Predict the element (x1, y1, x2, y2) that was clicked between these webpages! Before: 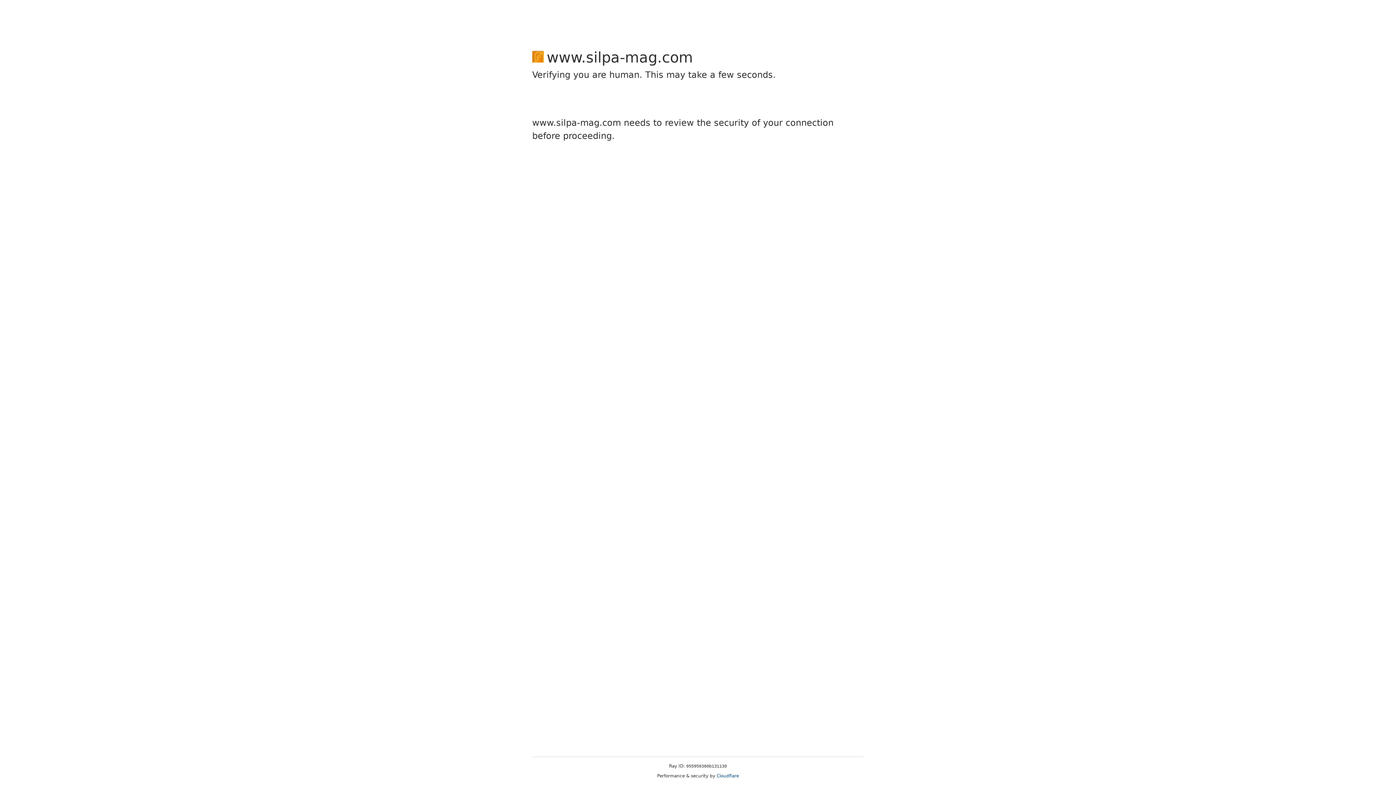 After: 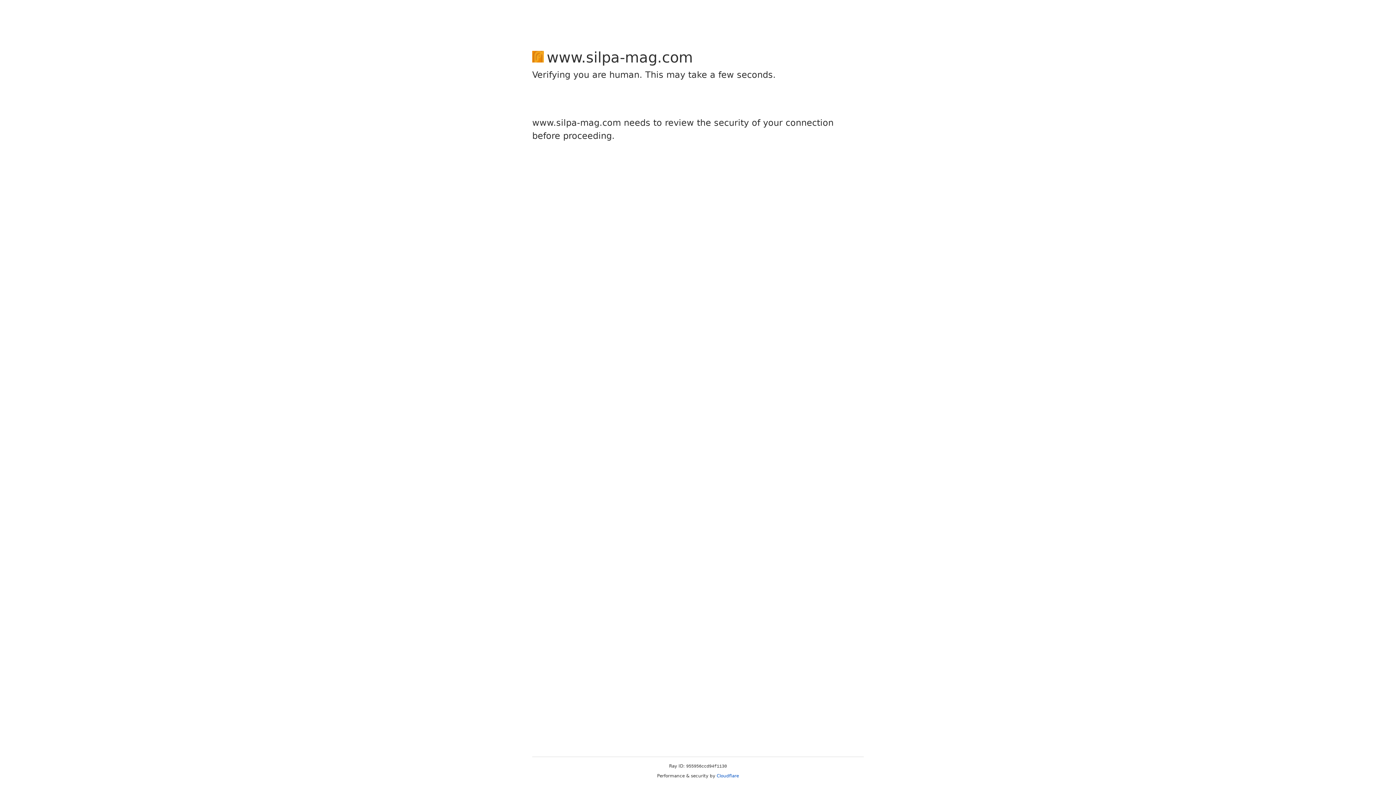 Action: bbox: (716, 773, 739, 778) label: Cloudflare